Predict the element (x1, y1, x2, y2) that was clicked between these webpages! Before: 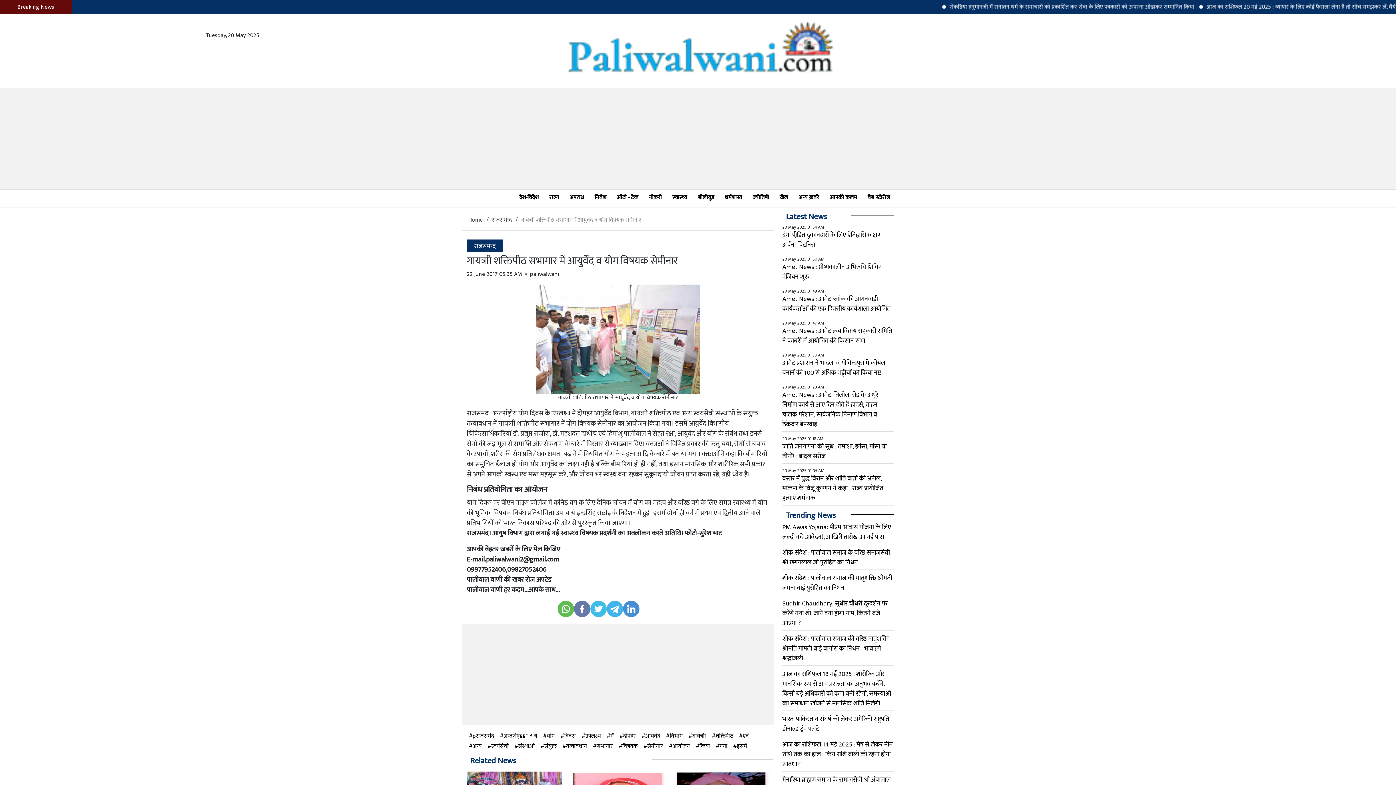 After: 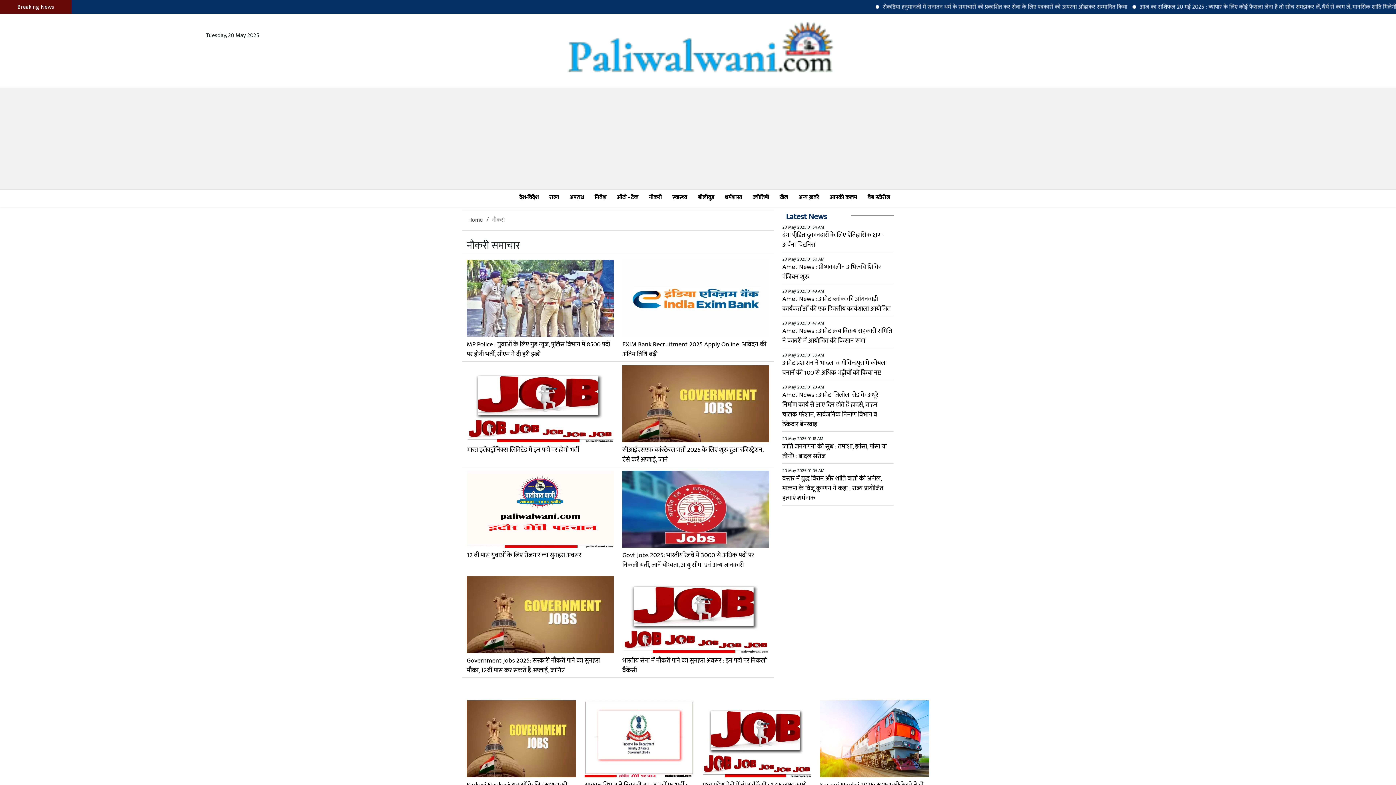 Action: bbox: (645, 189, 665, 205) label: नौकरी